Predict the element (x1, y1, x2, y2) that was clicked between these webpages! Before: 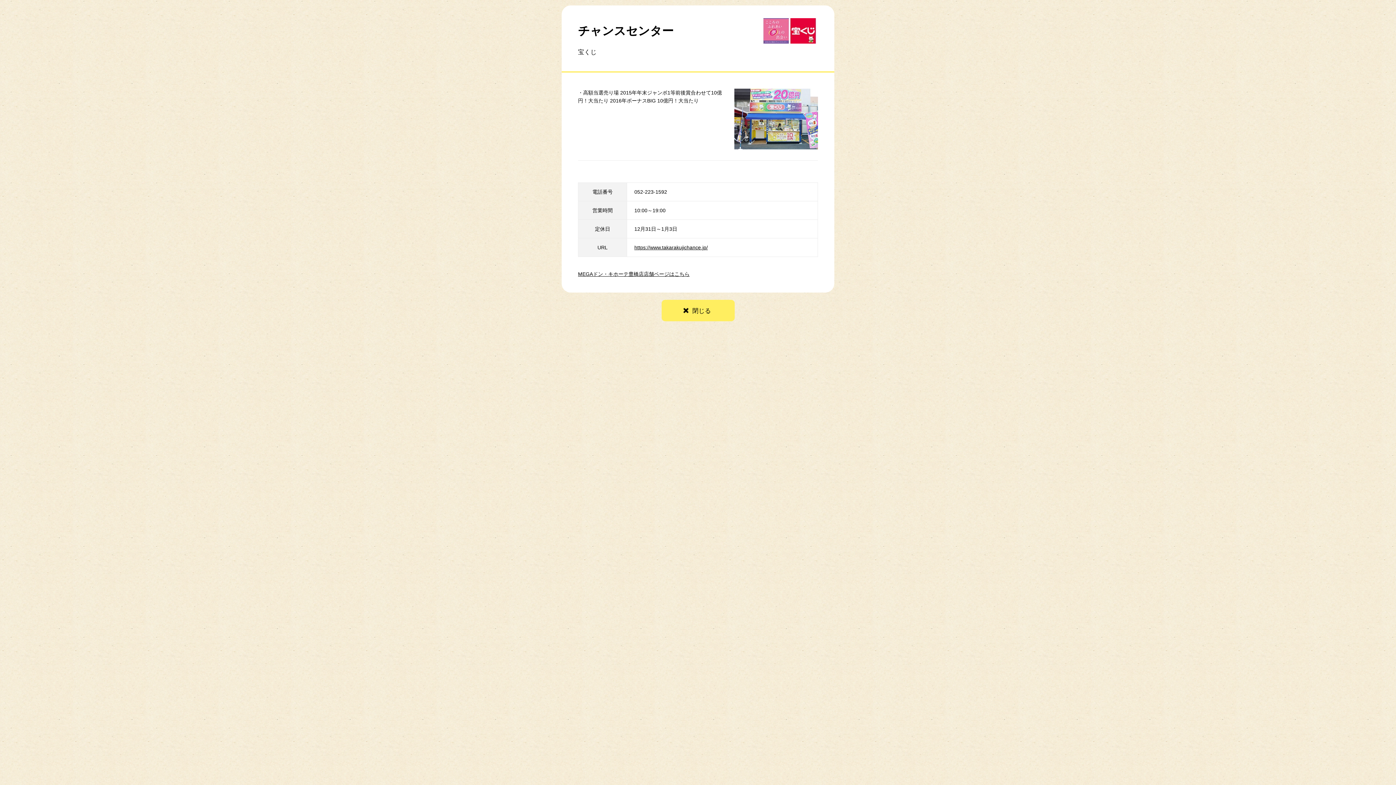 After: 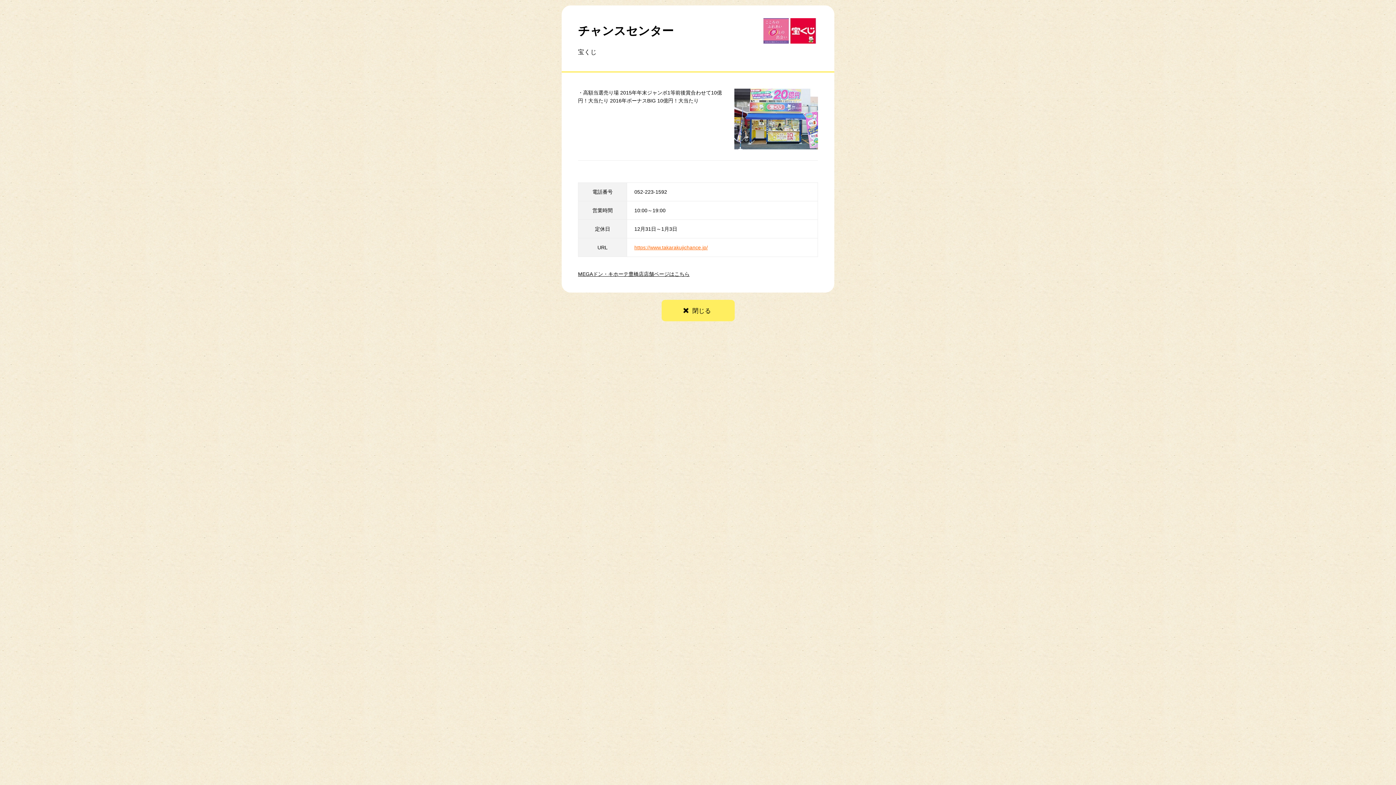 Action: bbox: (634, 244, 708, 250) label: https://www.takarakujichance.jp/